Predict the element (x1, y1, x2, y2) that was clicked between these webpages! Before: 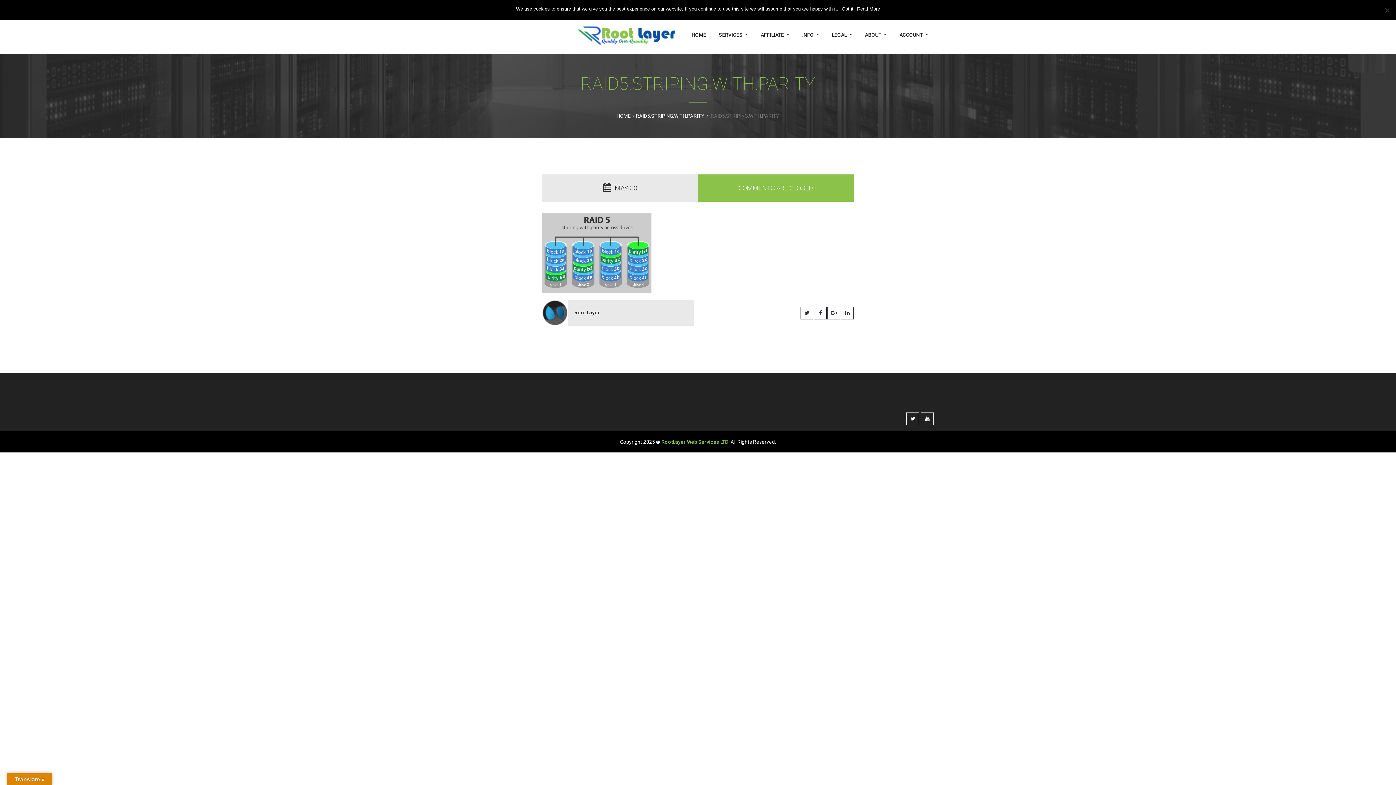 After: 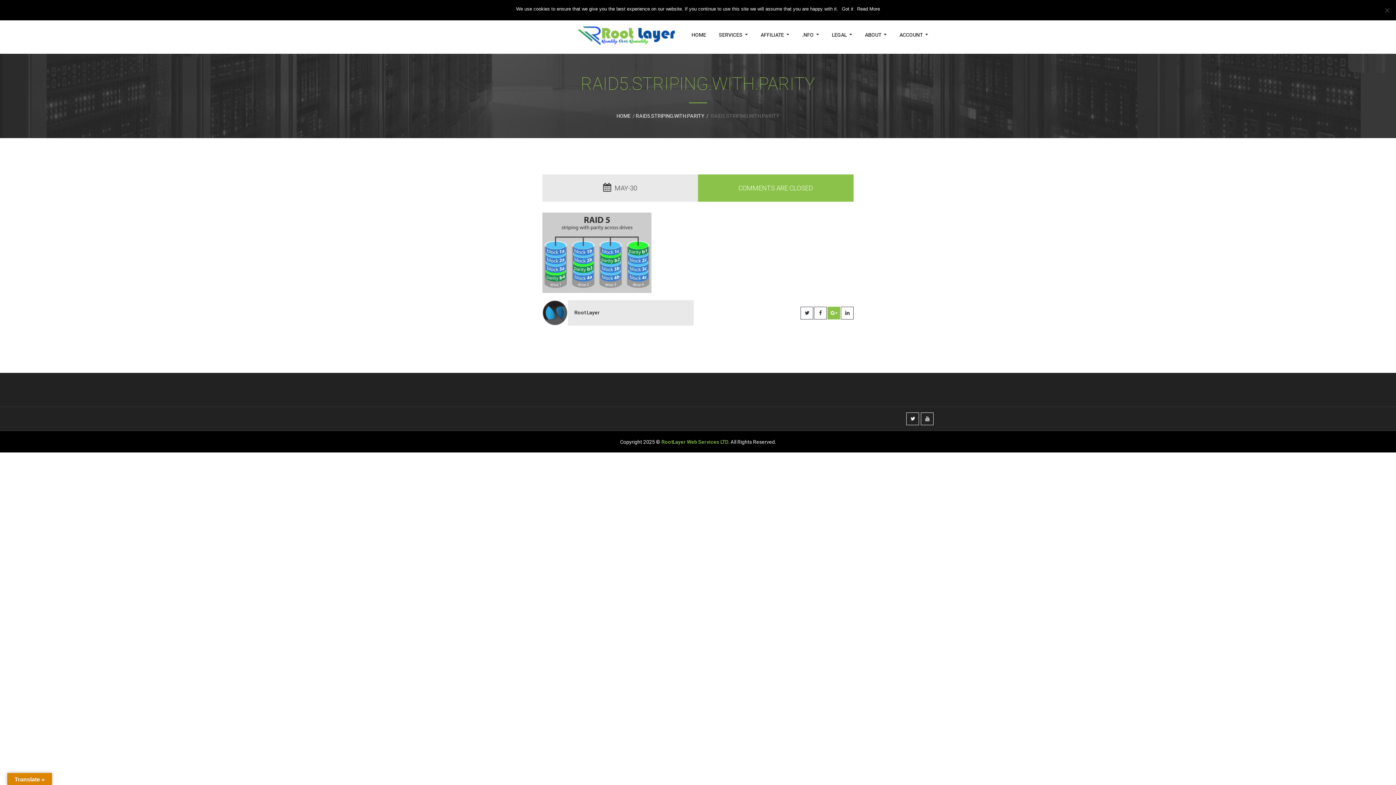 Action: bbox: (827, 306, 840, 319)